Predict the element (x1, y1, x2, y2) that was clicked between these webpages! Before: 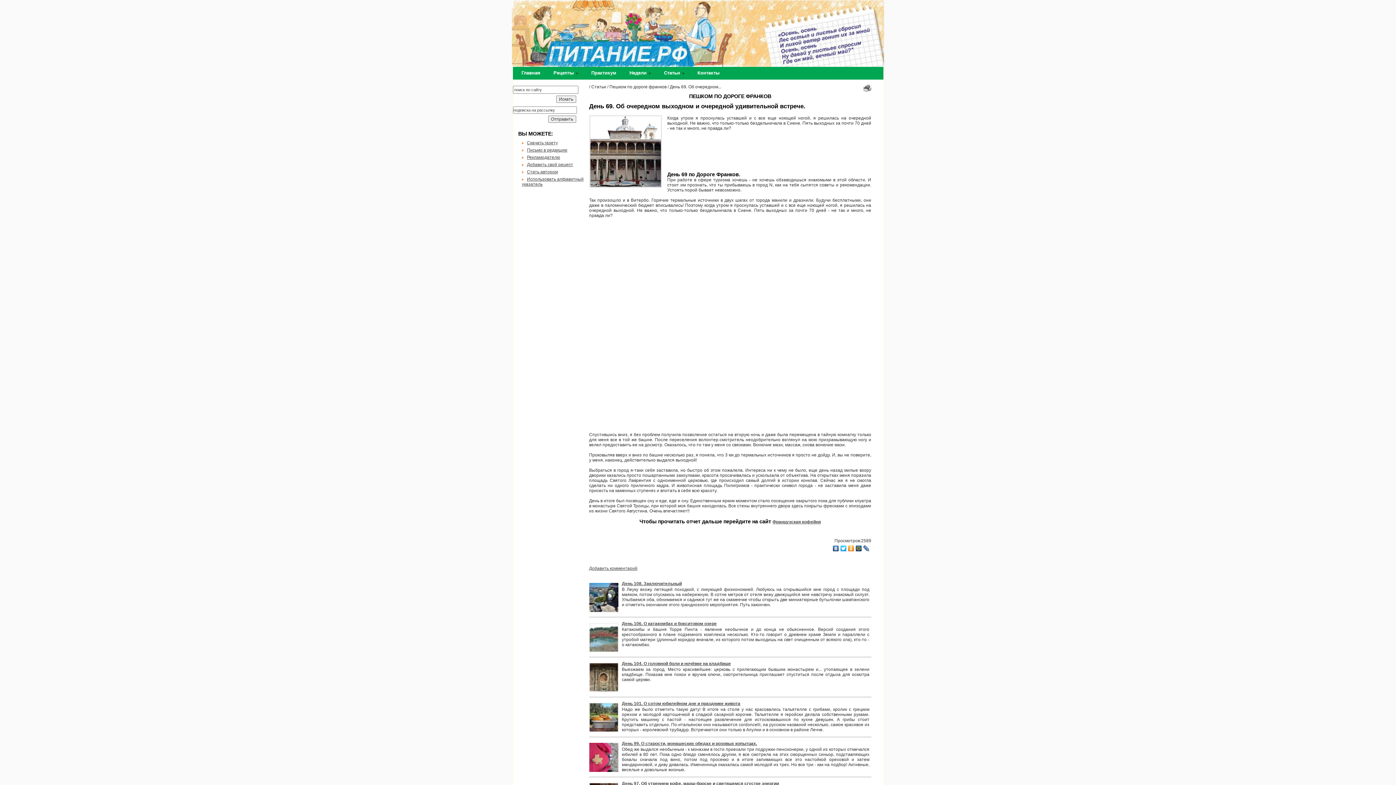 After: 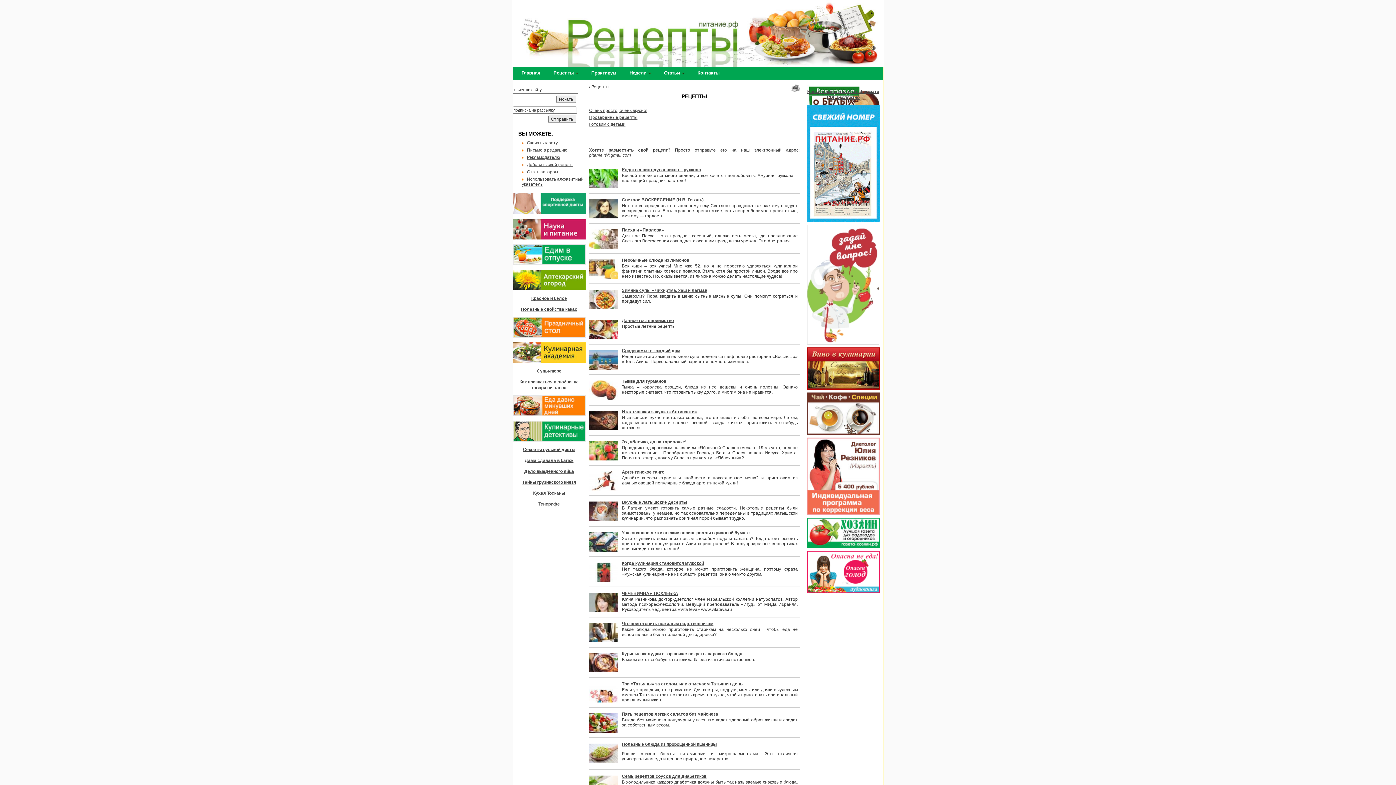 Action: label: Рецепты bbox: (544, 66, 582, 79)